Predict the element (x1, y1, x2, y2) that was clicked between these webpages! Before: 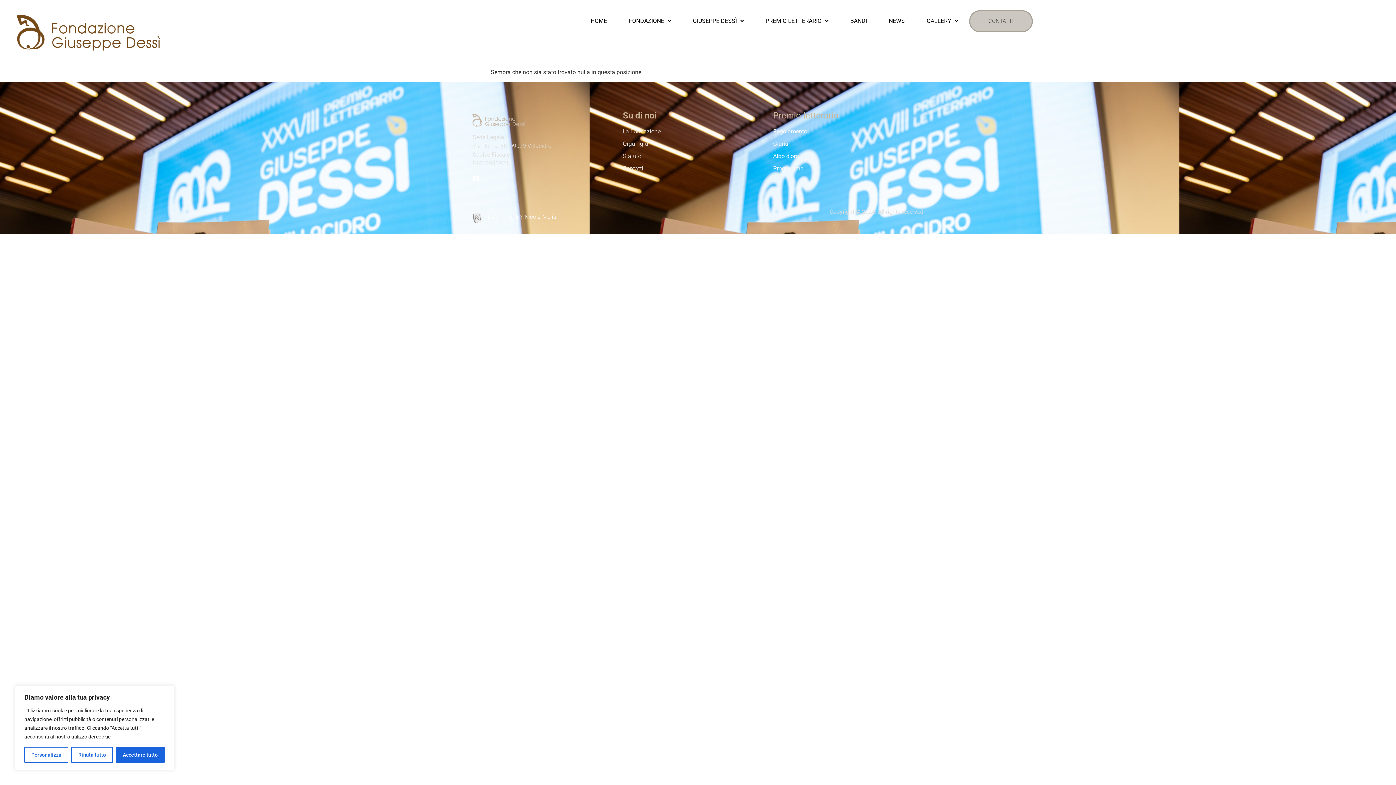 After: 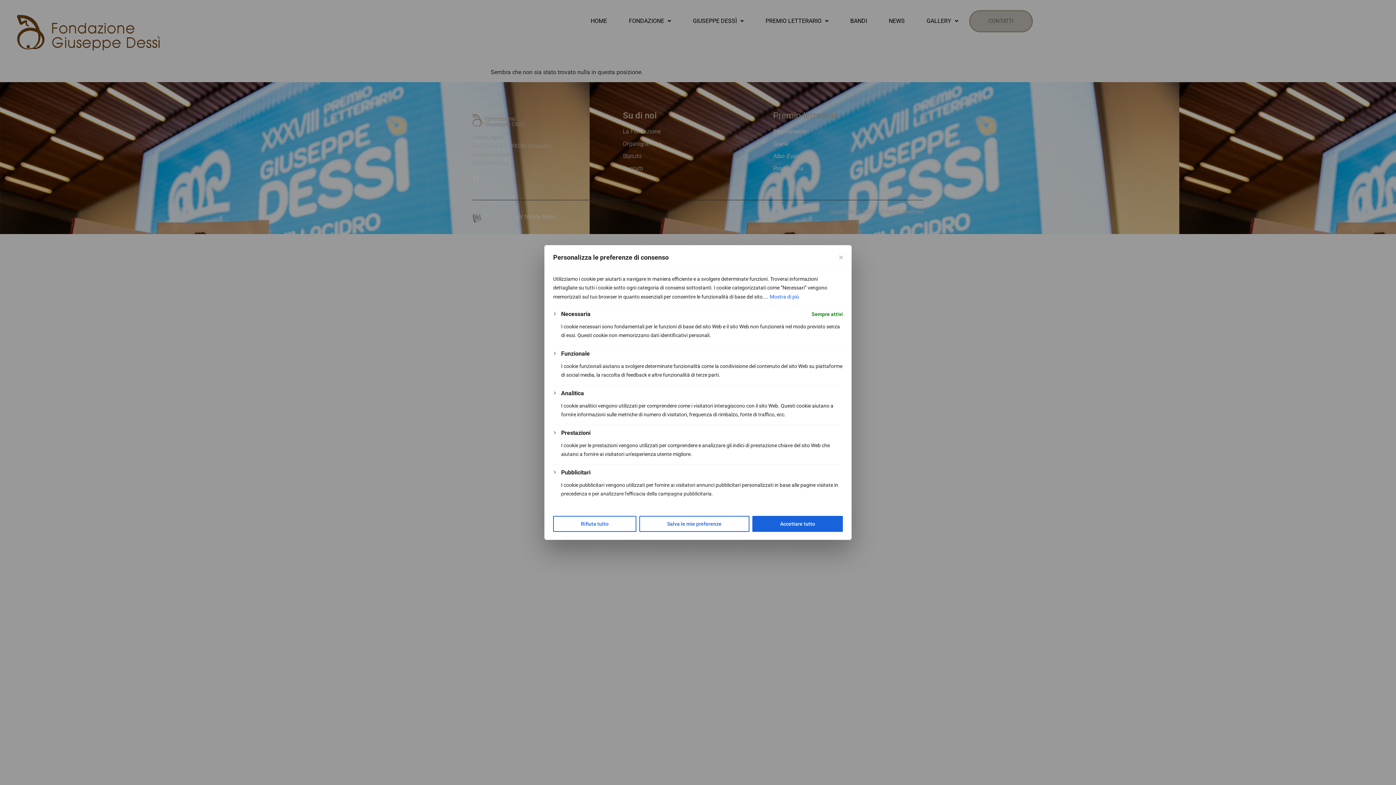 Action: bbox: (24, 747, 68, 763) label: Personalizza